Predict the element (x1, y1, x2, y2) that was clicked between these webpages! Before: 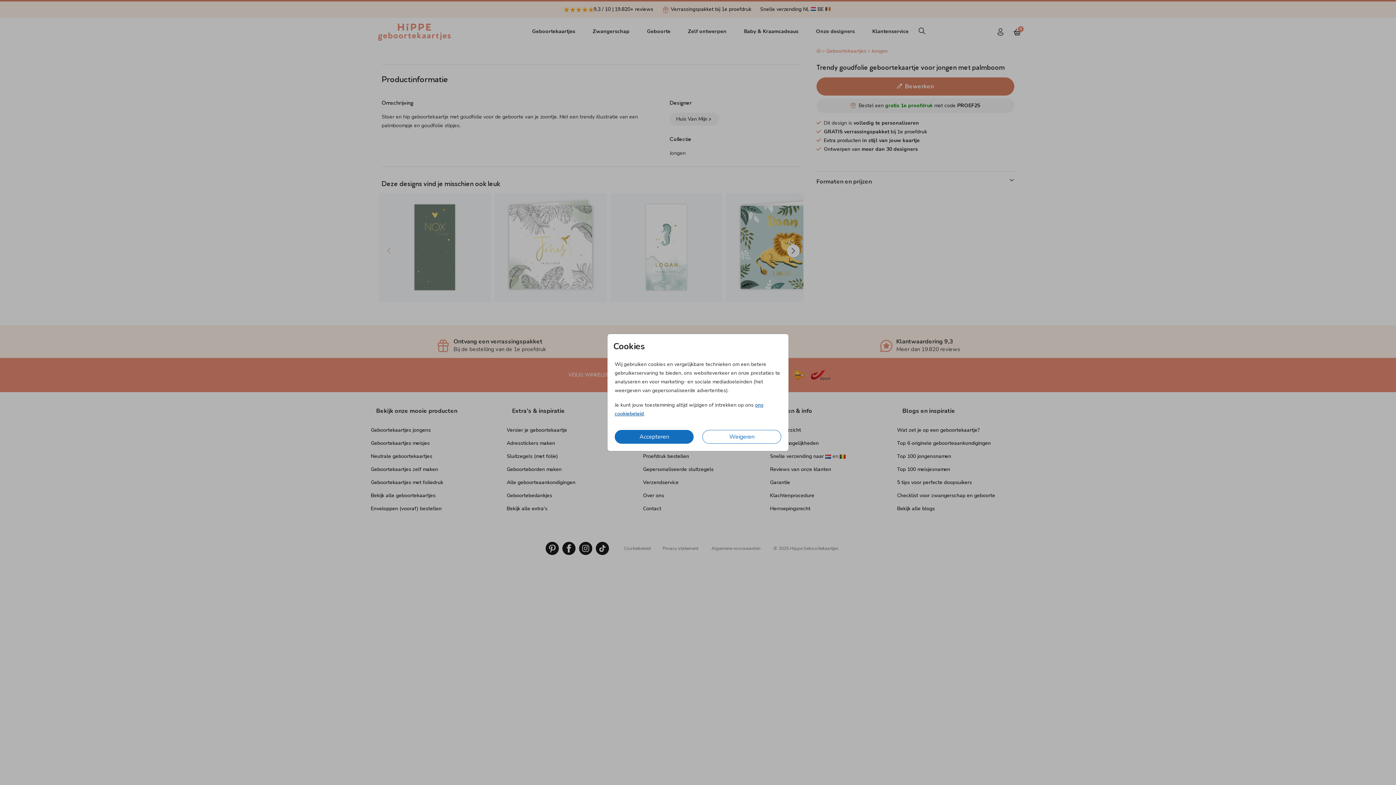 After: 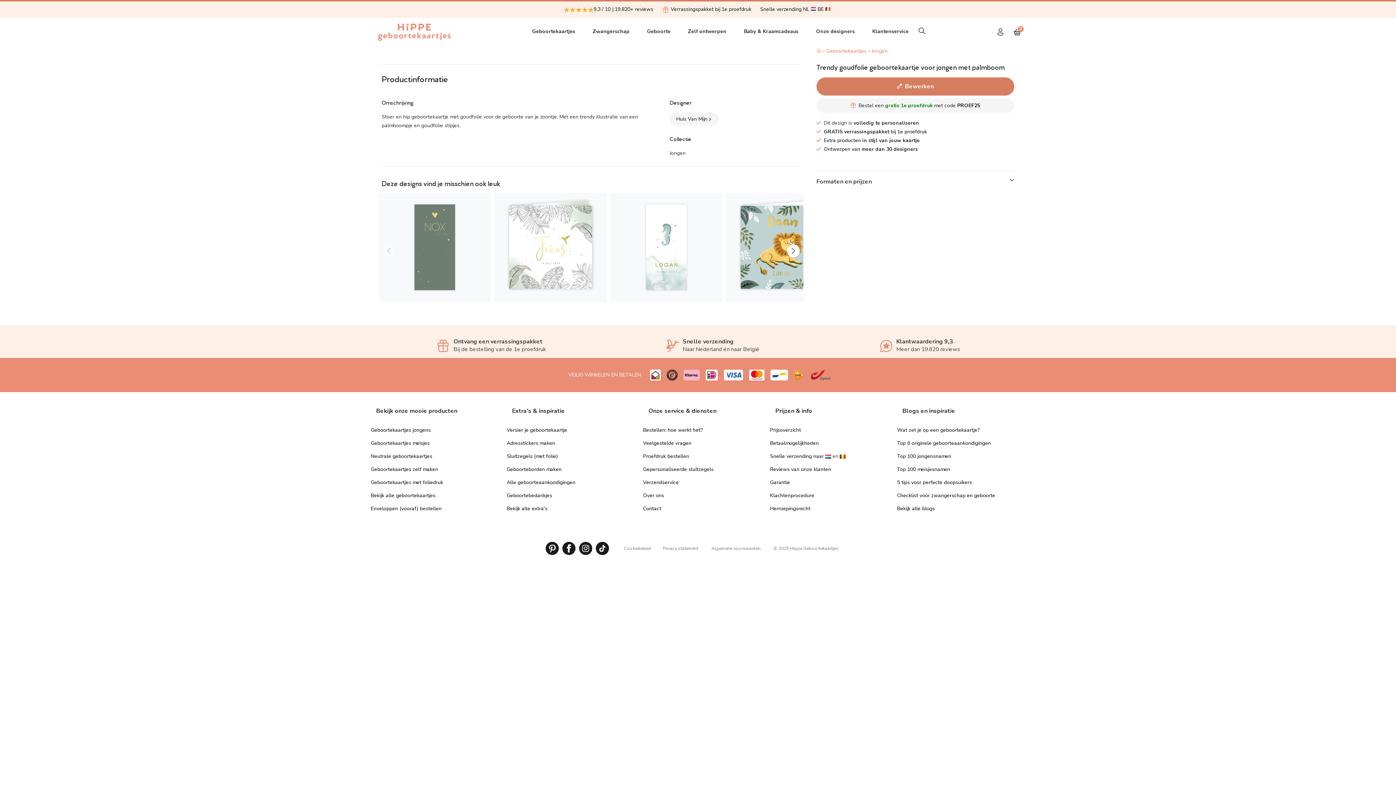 Action: label: Weigeren bbox: (702, 430, 781, 444)